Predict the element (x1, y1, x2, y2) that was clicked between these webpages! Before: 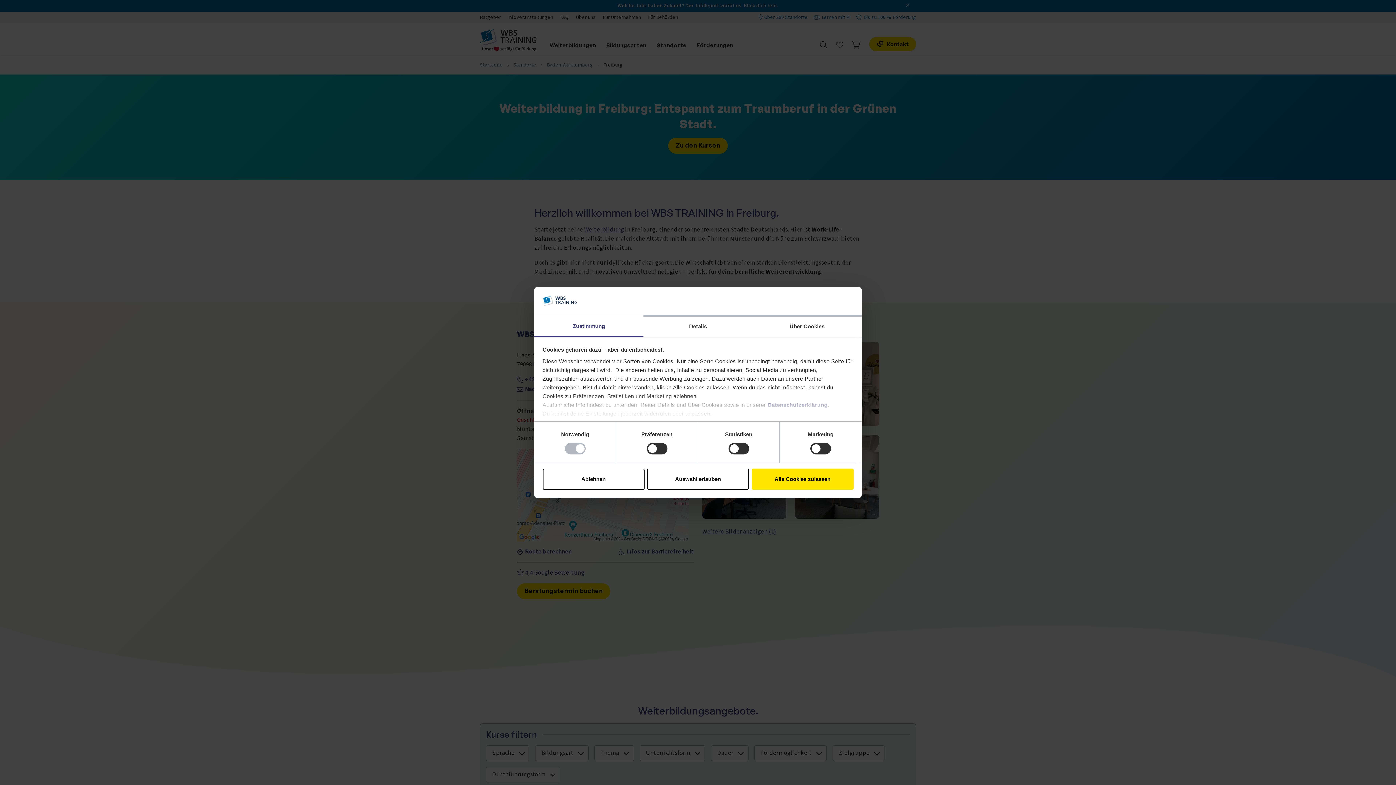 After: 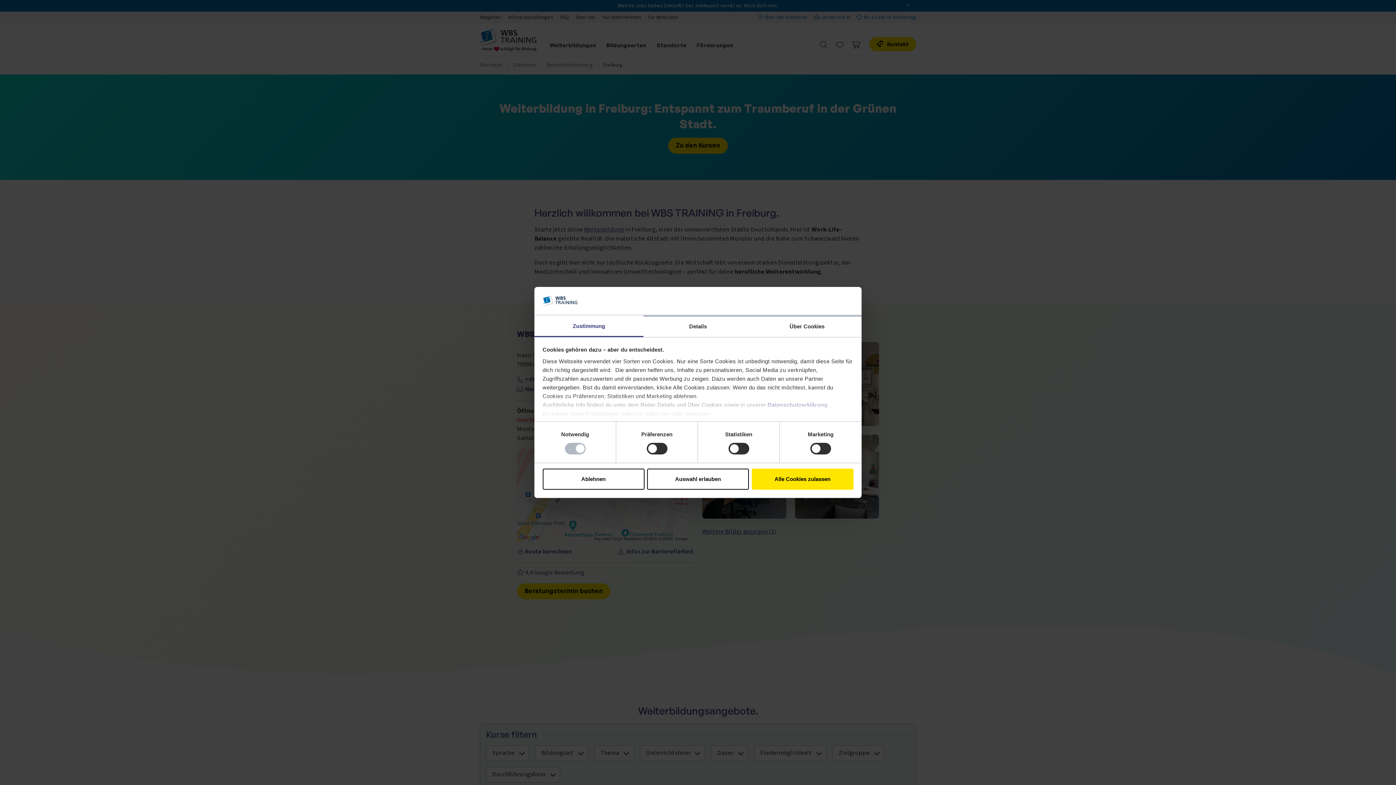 Action: bbox: (534, 315, 643, 337) label: Zustimmung